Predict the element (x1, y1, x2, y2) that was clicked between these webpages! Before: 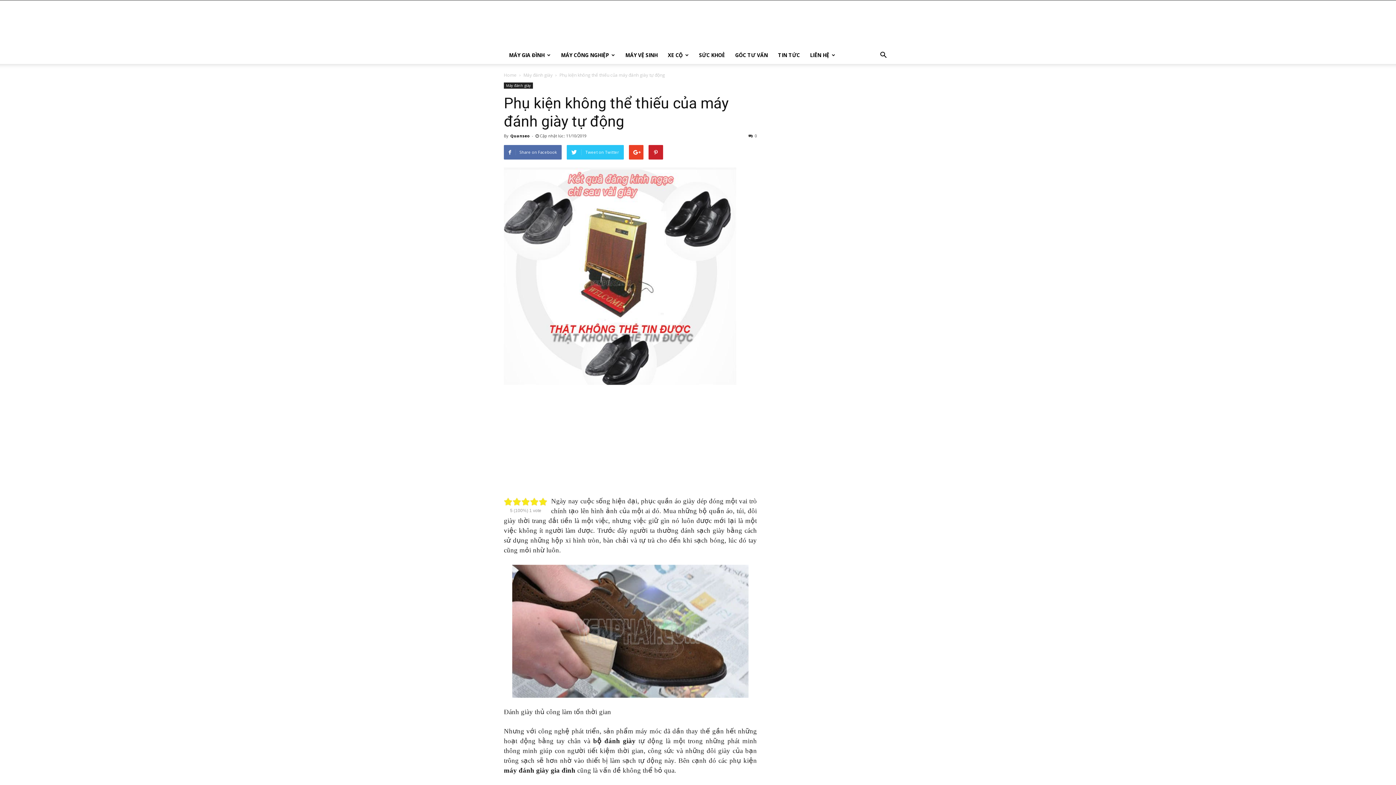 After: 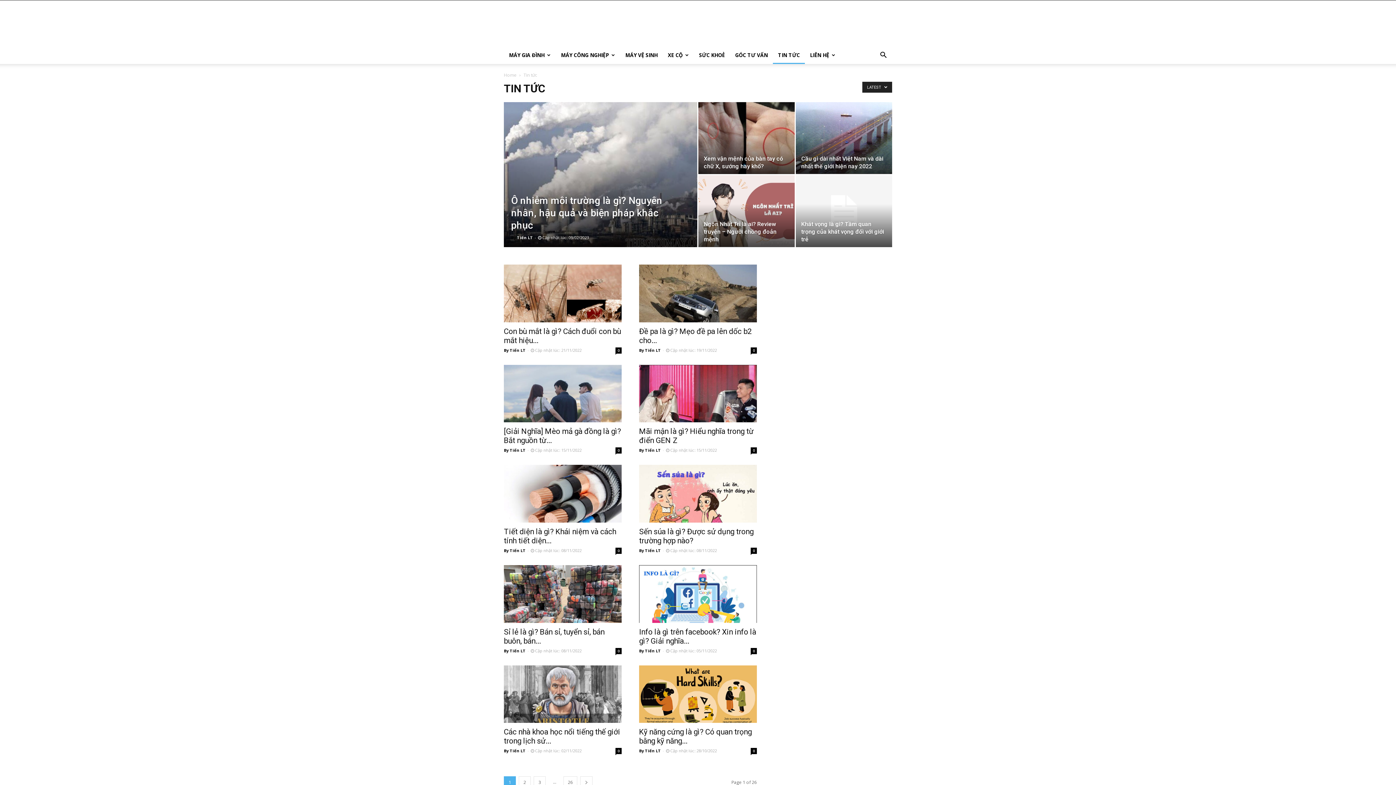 Action: label: TIN TỨC bbox: (773, 46, 805, 64)